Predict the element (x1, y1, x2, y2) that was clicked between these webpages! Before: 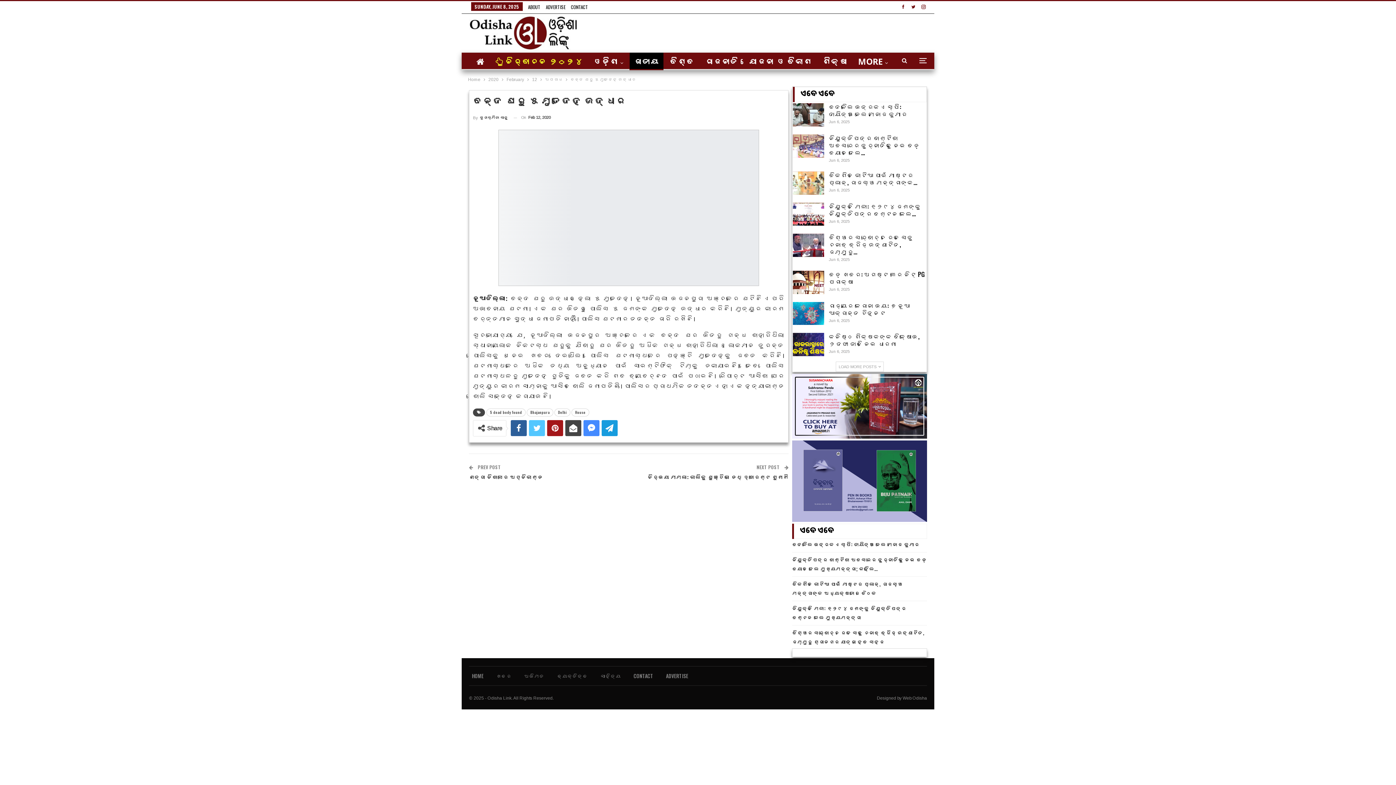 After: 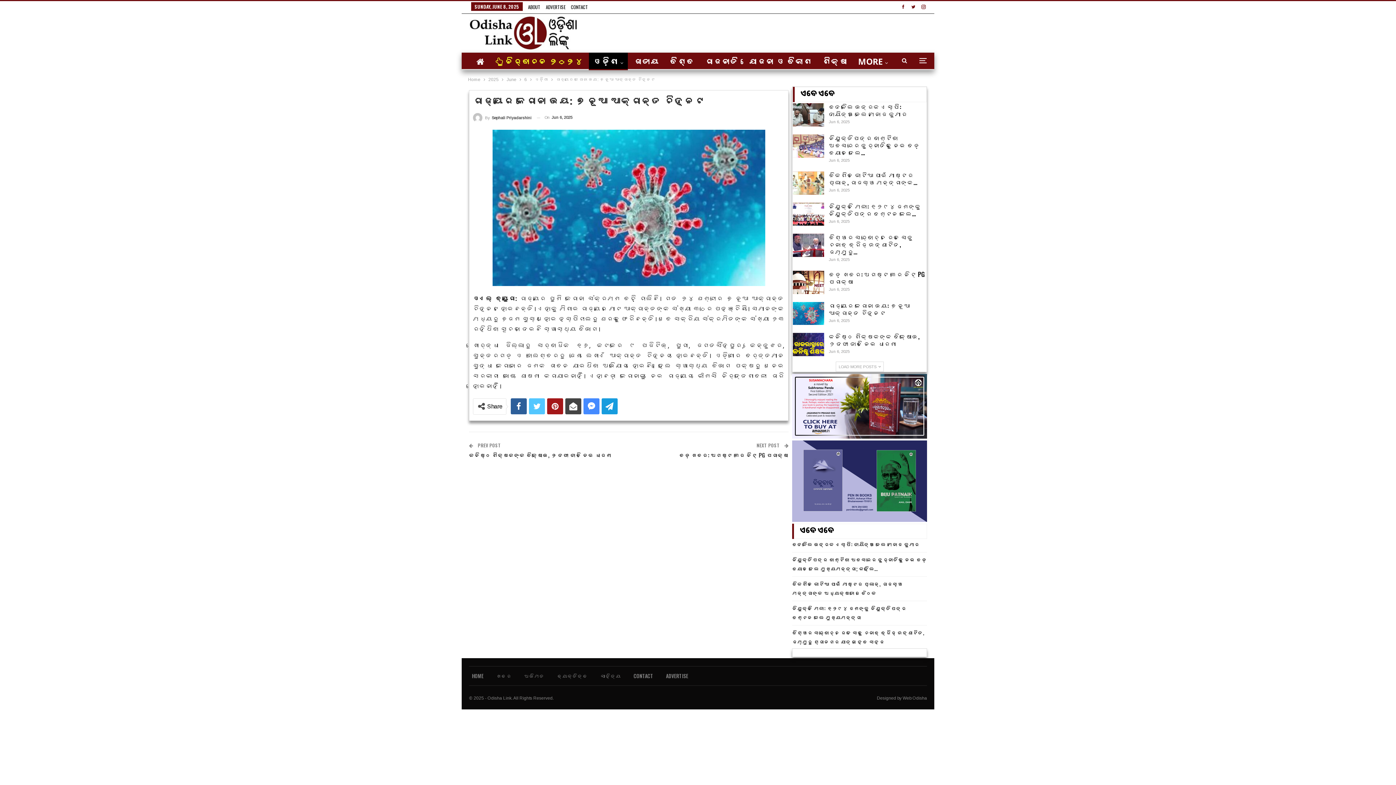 Action: bbox: (829, 301, 910, 317) label: ରାଜ୍ୟରେ କରୋନା ଭୟ: ୭ ନୂଆ ଆକ୍ରାନ୍ତ ଚିହ୍ନଟ